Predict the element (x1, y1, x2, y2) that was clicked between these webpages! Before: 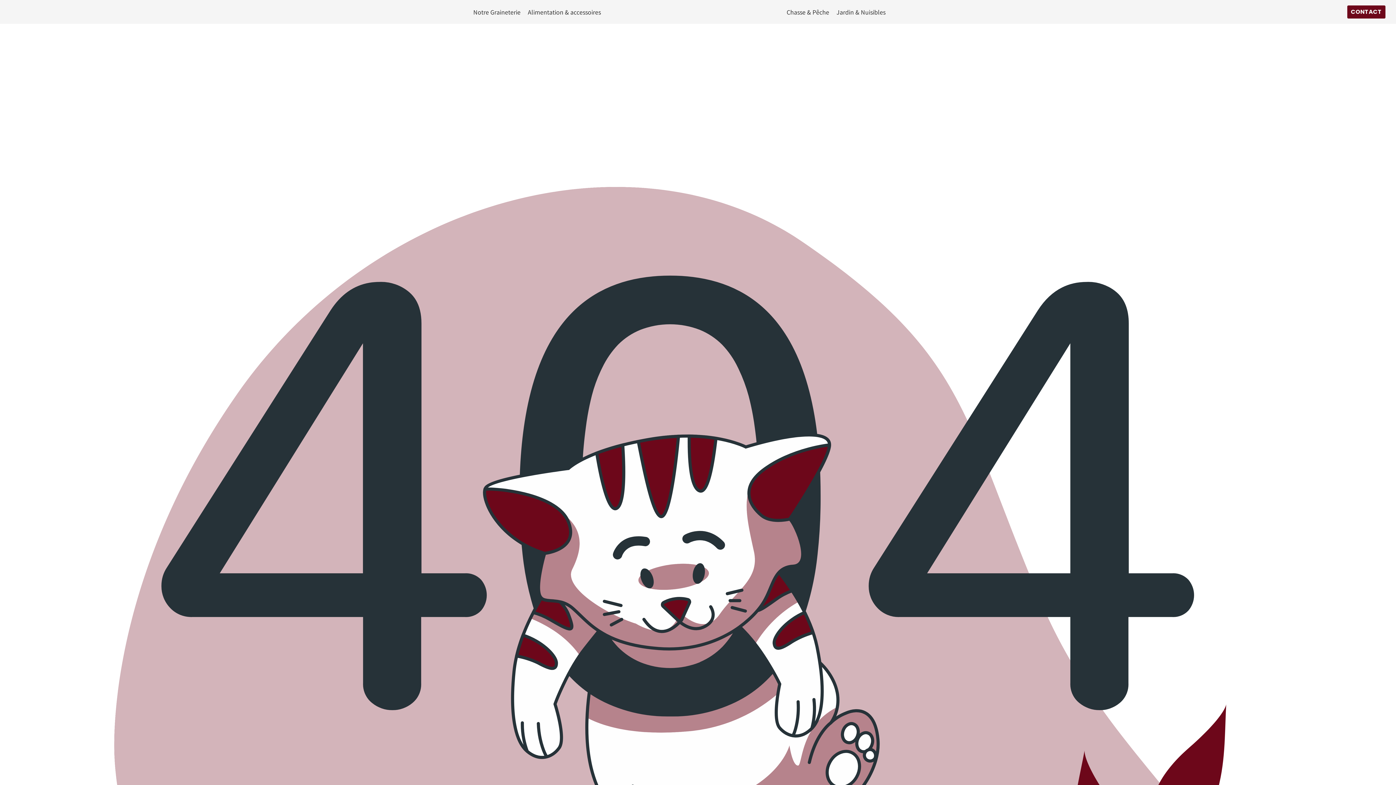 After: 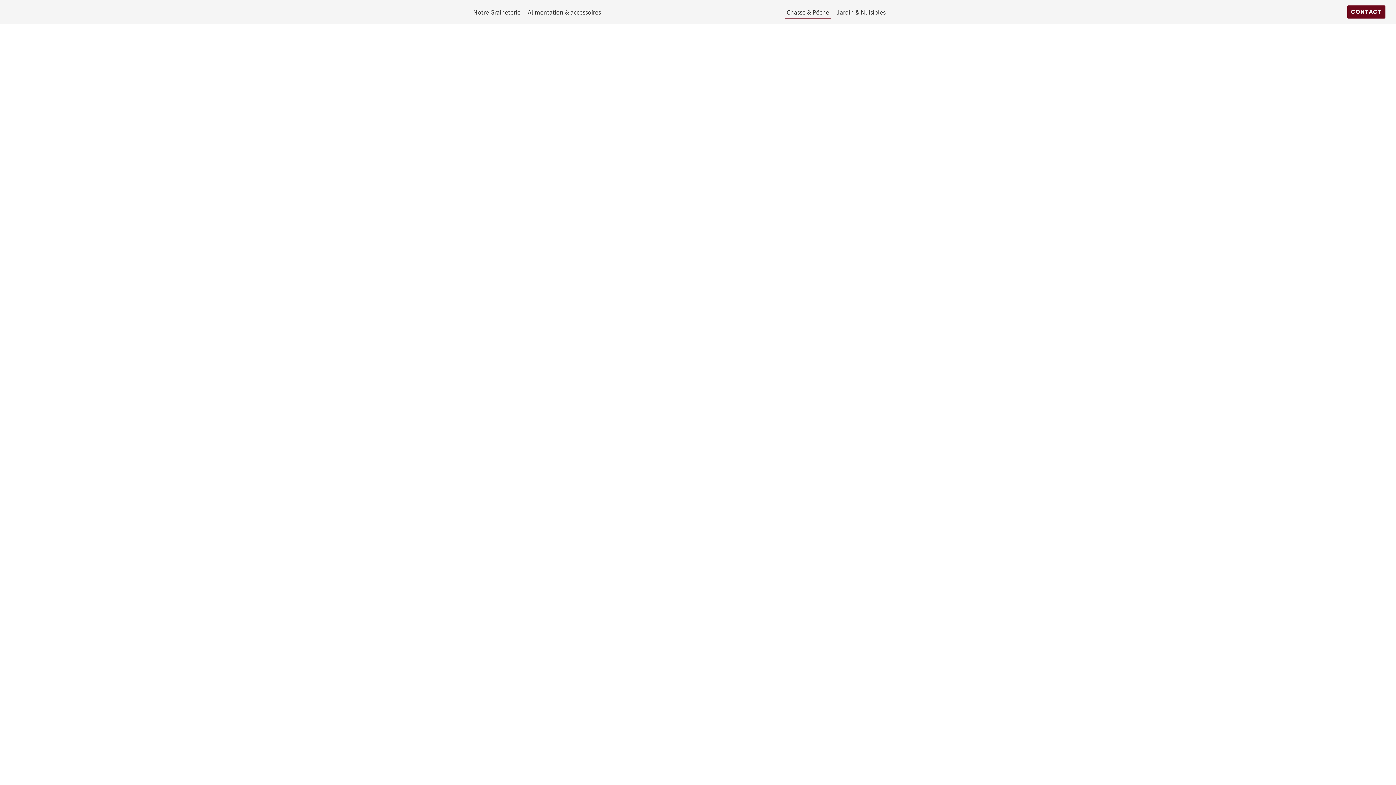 Action: bbox: (785, 5, 831, 18) label: Chasse & Pêche